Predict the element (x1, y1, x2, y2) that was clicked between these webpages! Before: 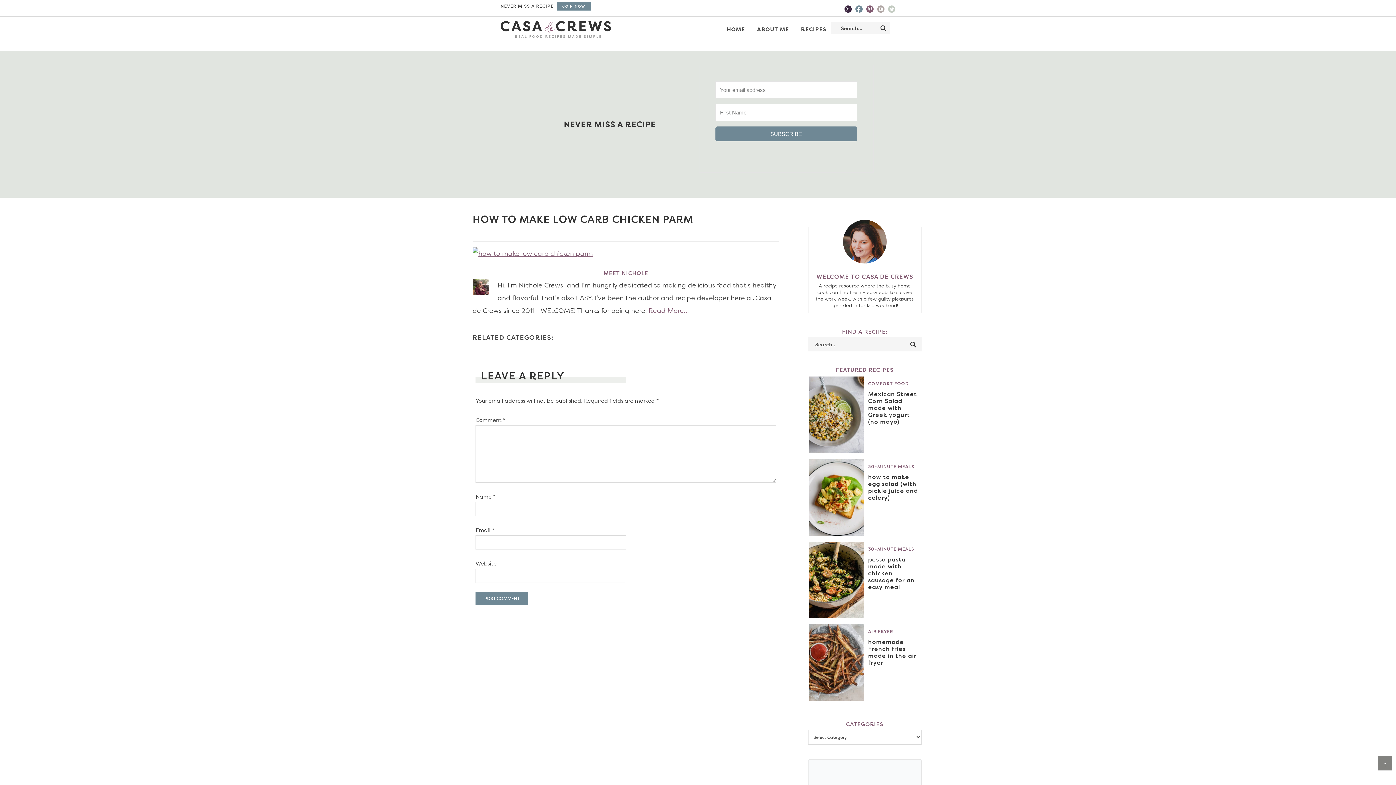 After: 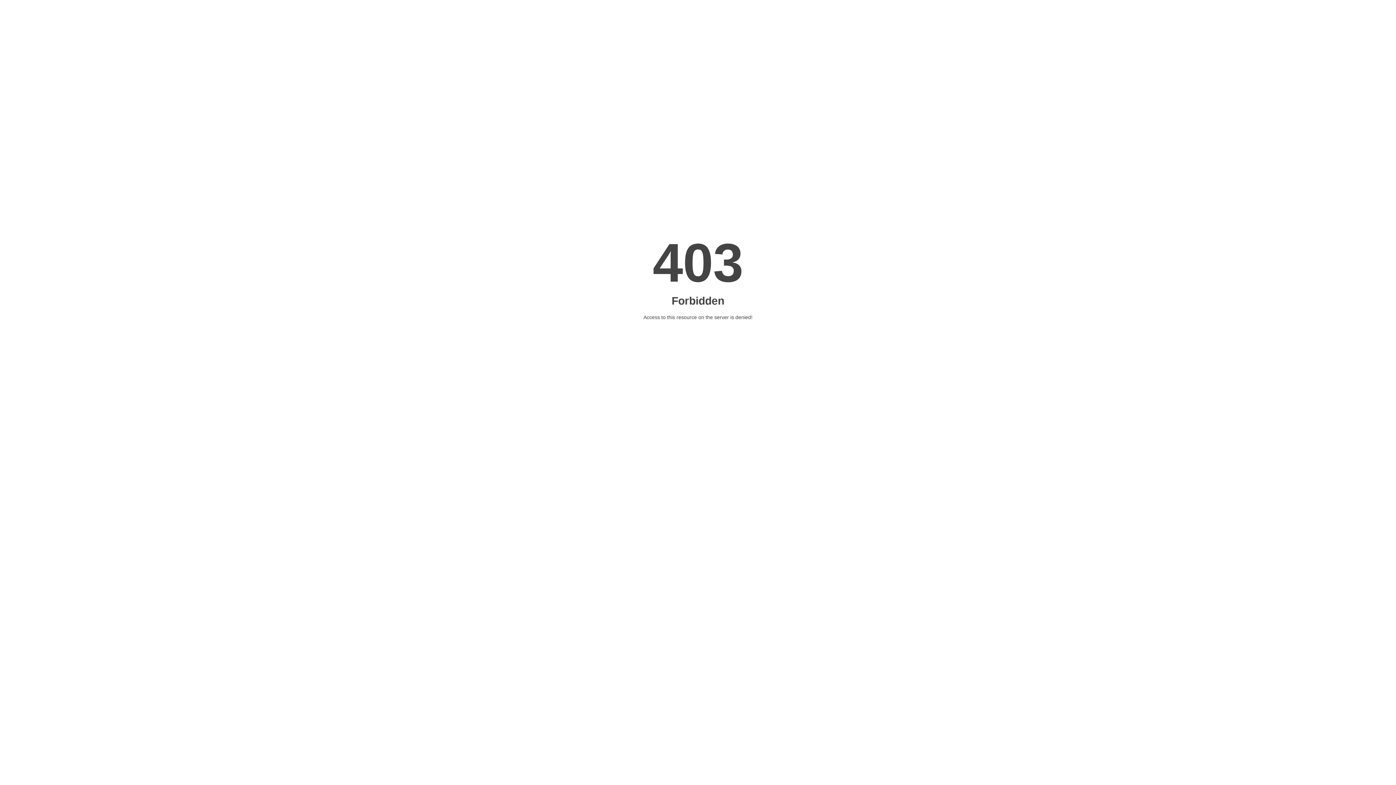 Action: bbox: (868, 546, 914, 552) label: 30-MINUTE MEALS